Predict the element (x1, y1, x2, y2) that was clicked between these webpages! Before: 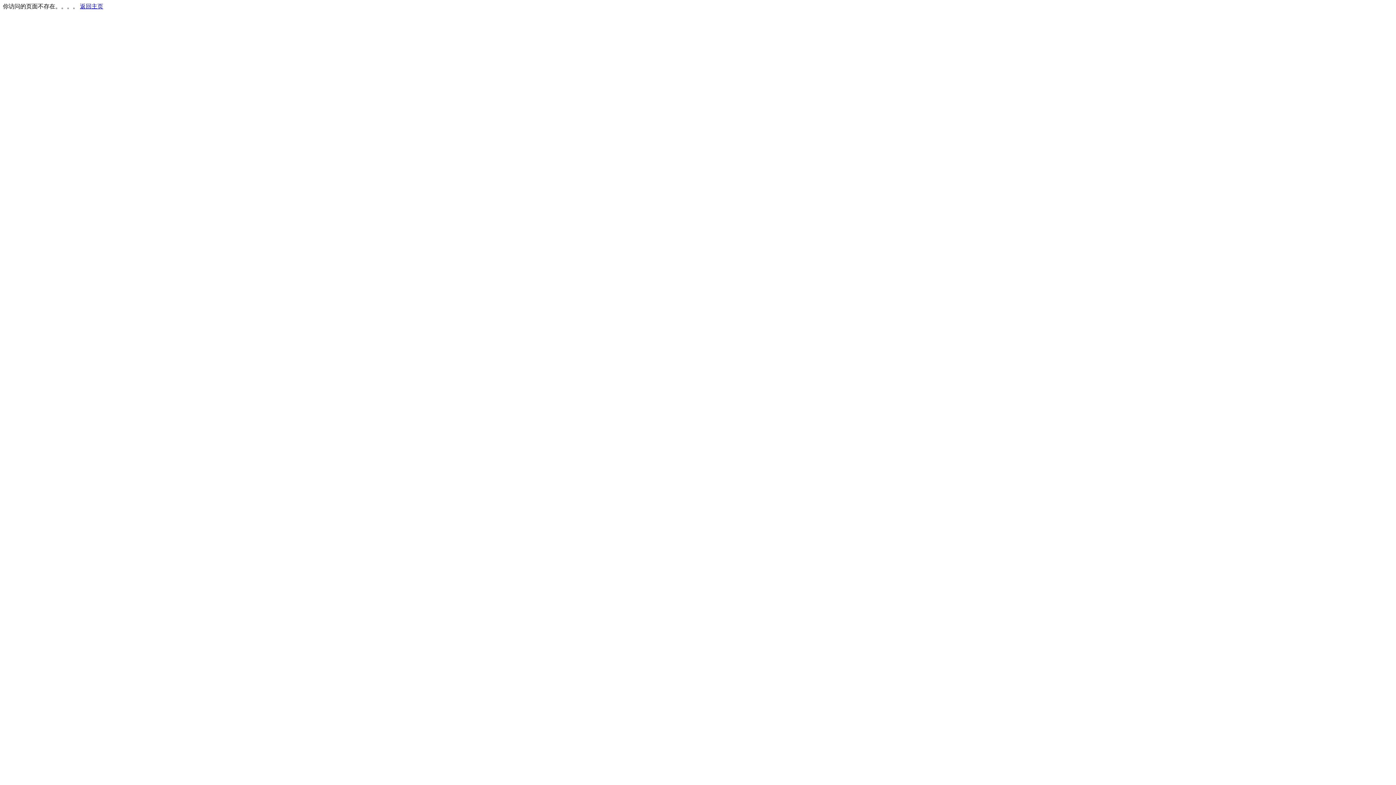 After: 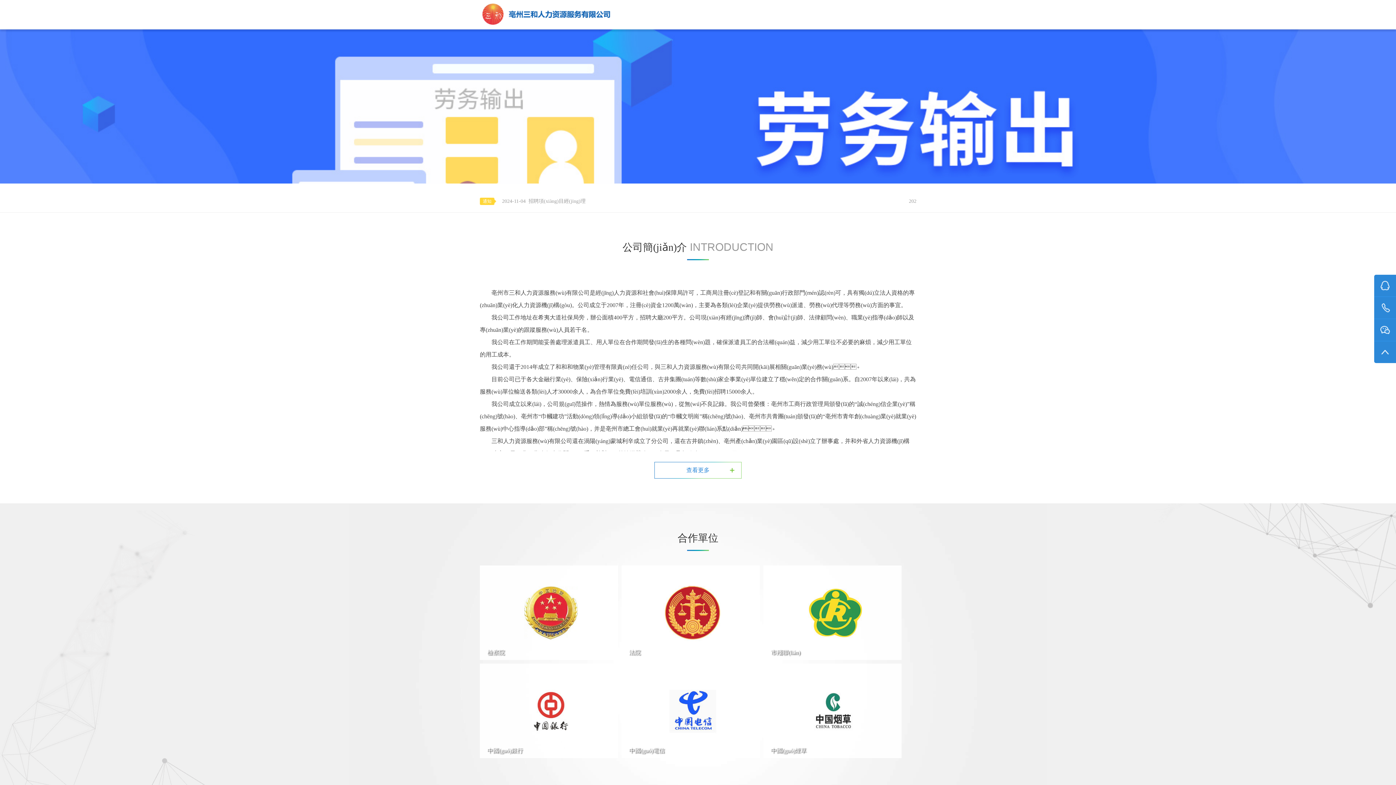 Action: label: 返回主页 bbox: (80, 3, 103, 9)